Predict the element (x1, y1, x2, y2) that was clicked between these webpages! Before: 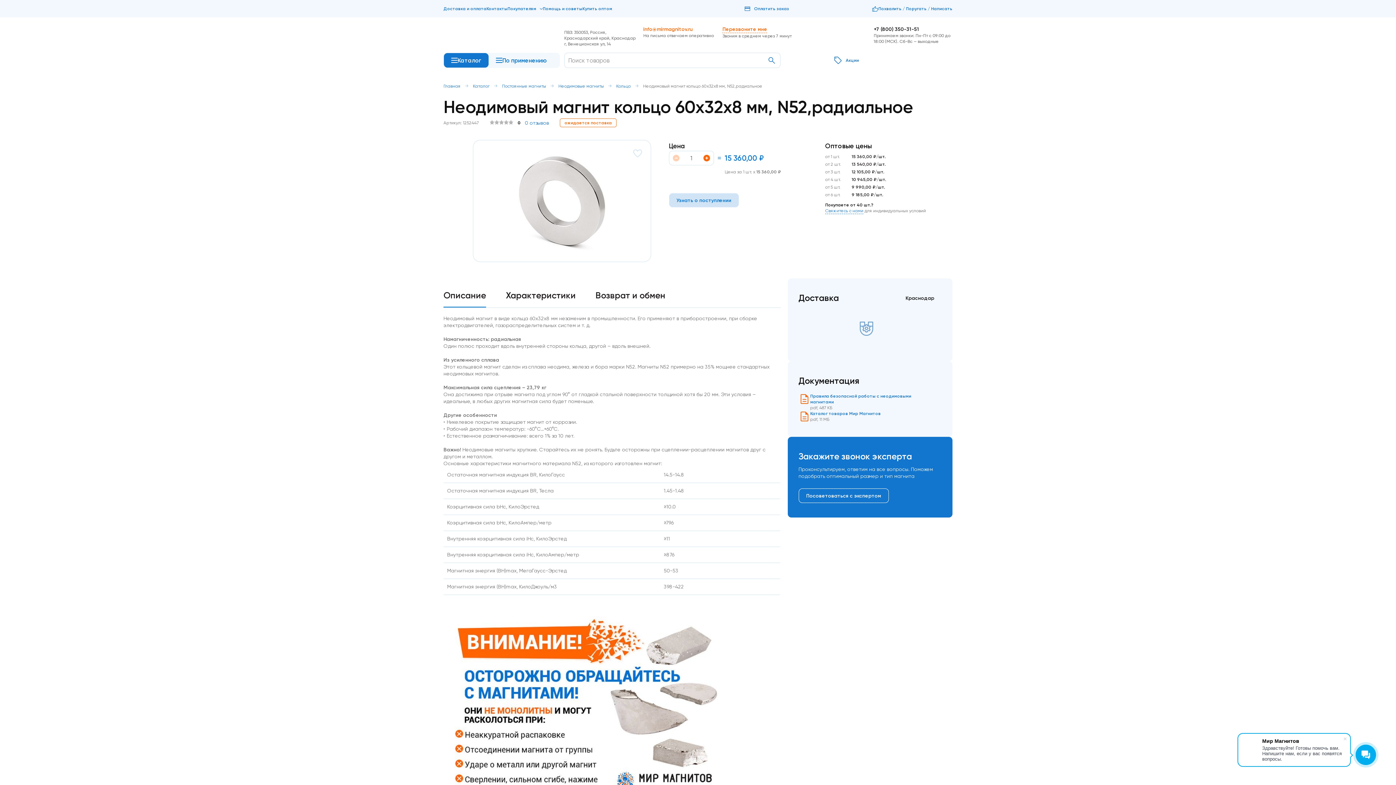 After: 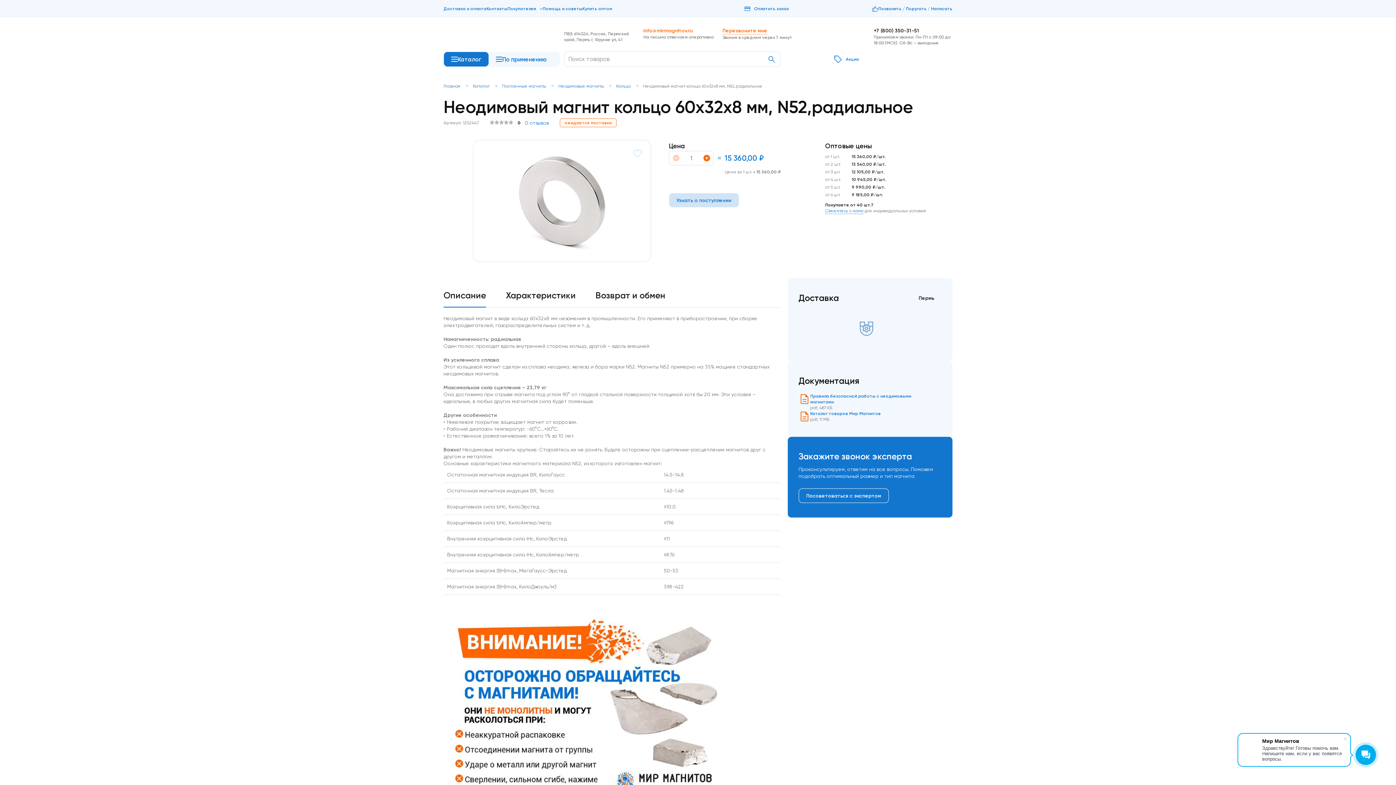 Action: label: Пермь bbox: (564, 46, 580, 53)